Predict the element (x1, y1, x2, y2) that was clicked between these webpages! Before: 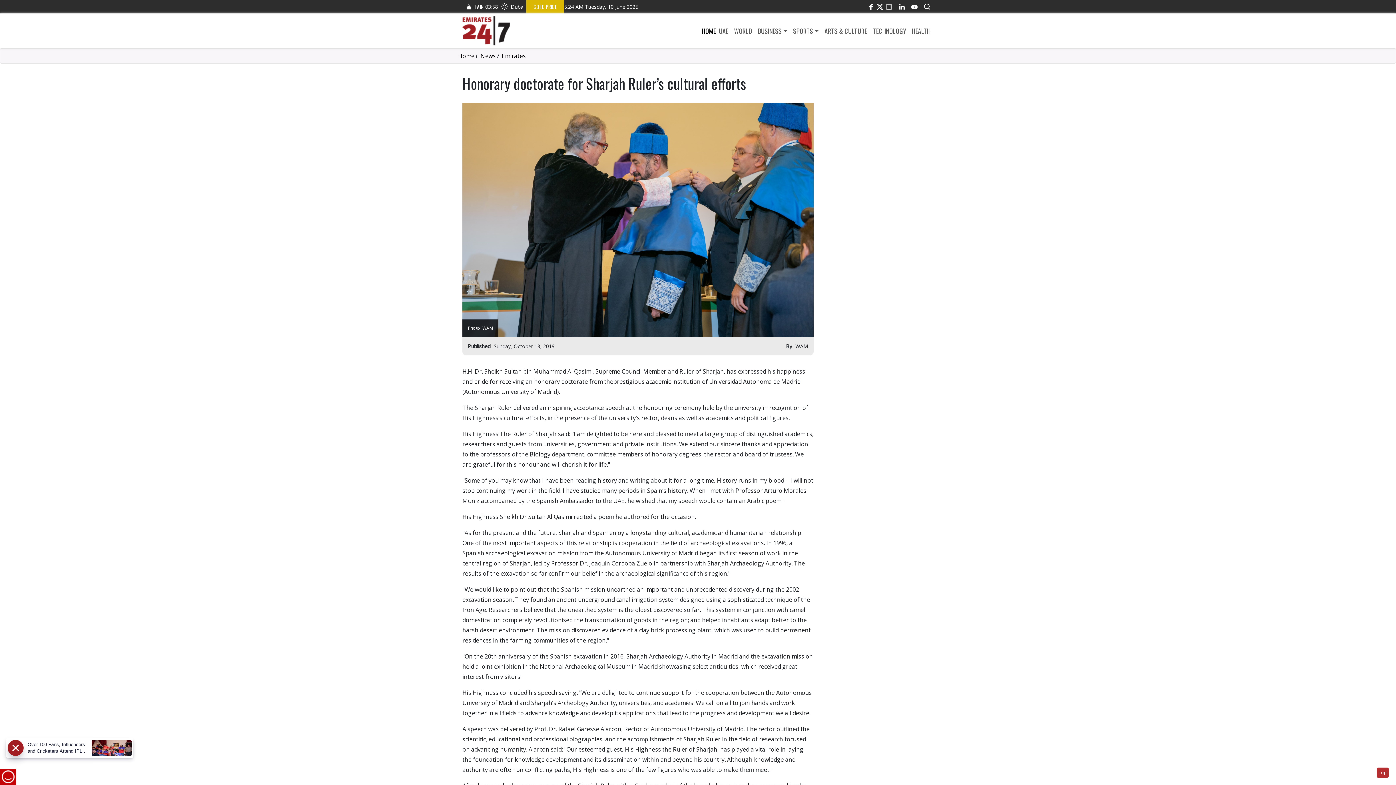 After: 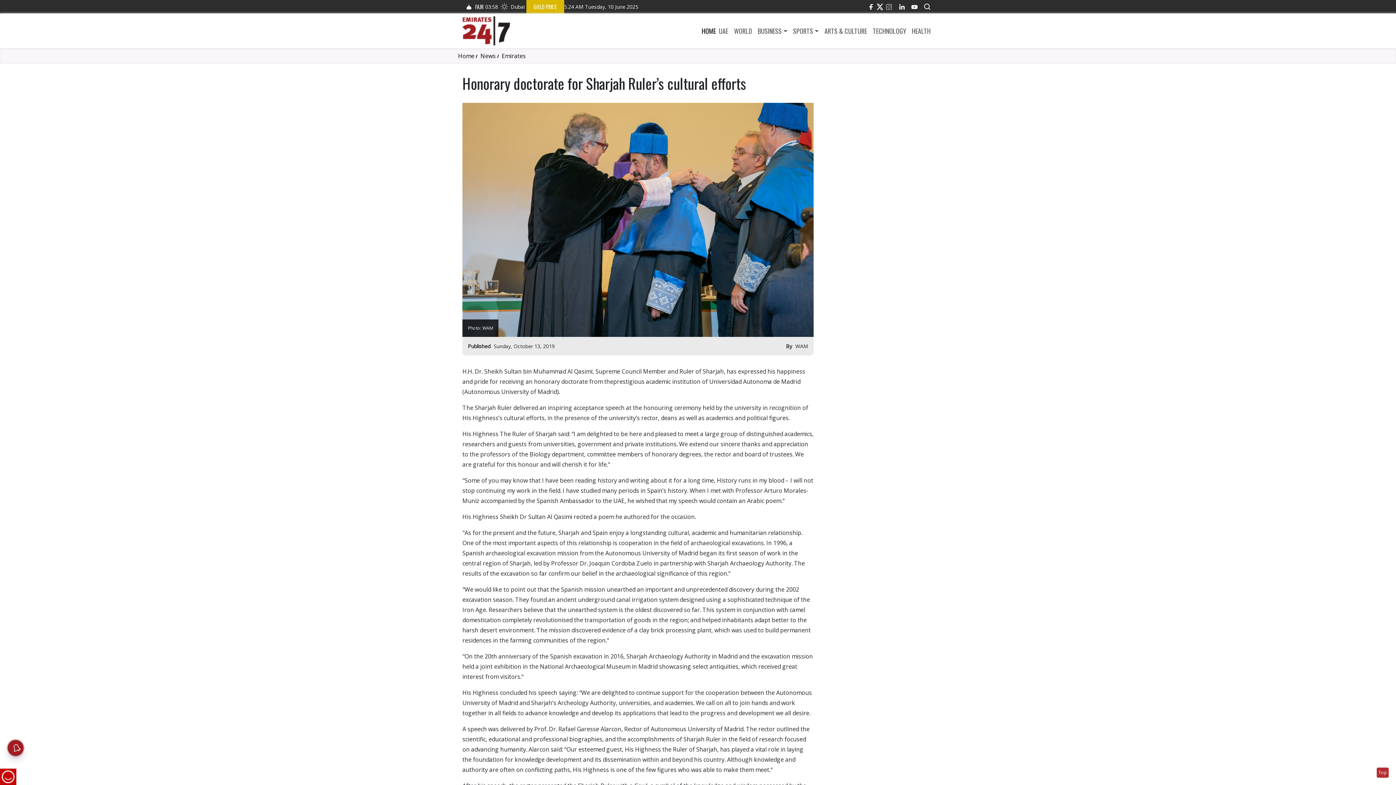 Action: label: LinkedIn bbox: (895, 0, 908, 13)